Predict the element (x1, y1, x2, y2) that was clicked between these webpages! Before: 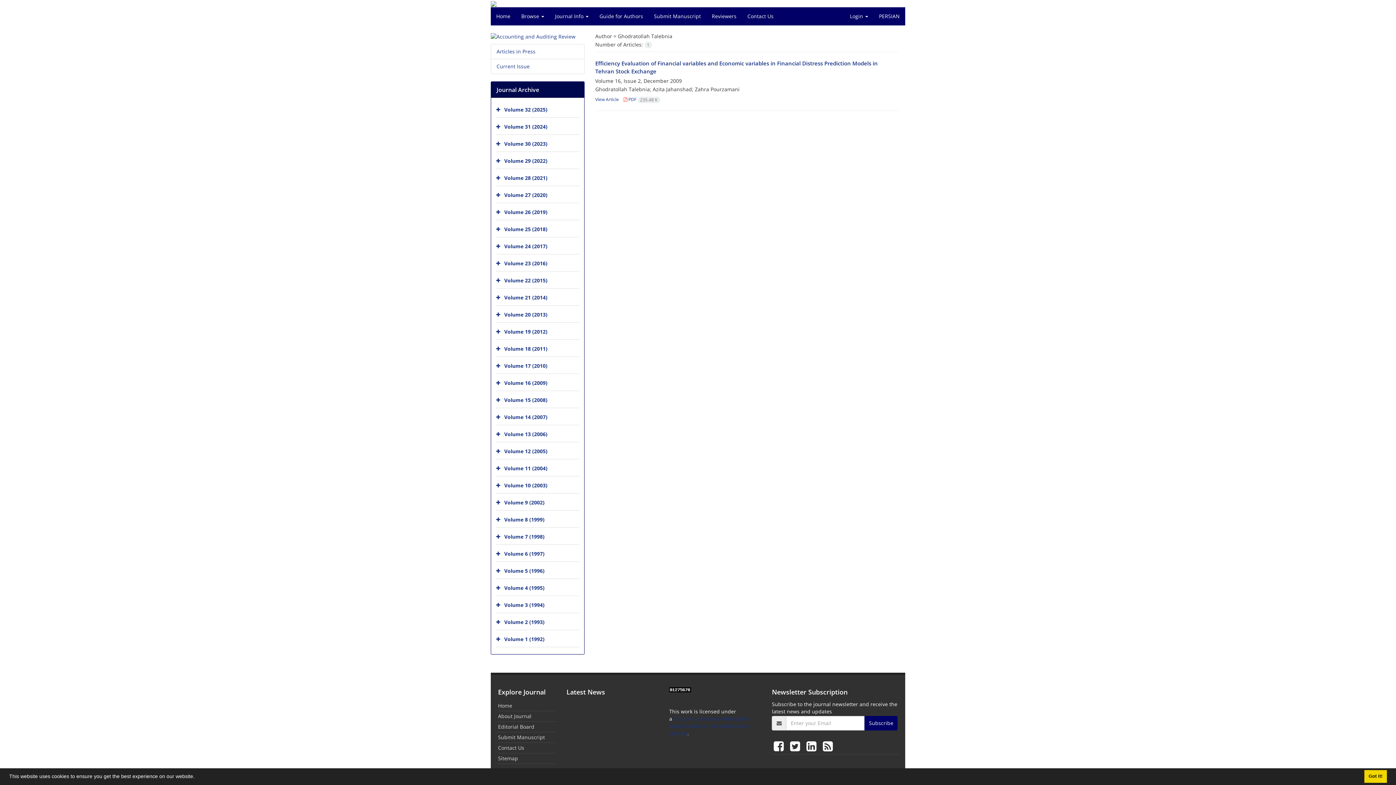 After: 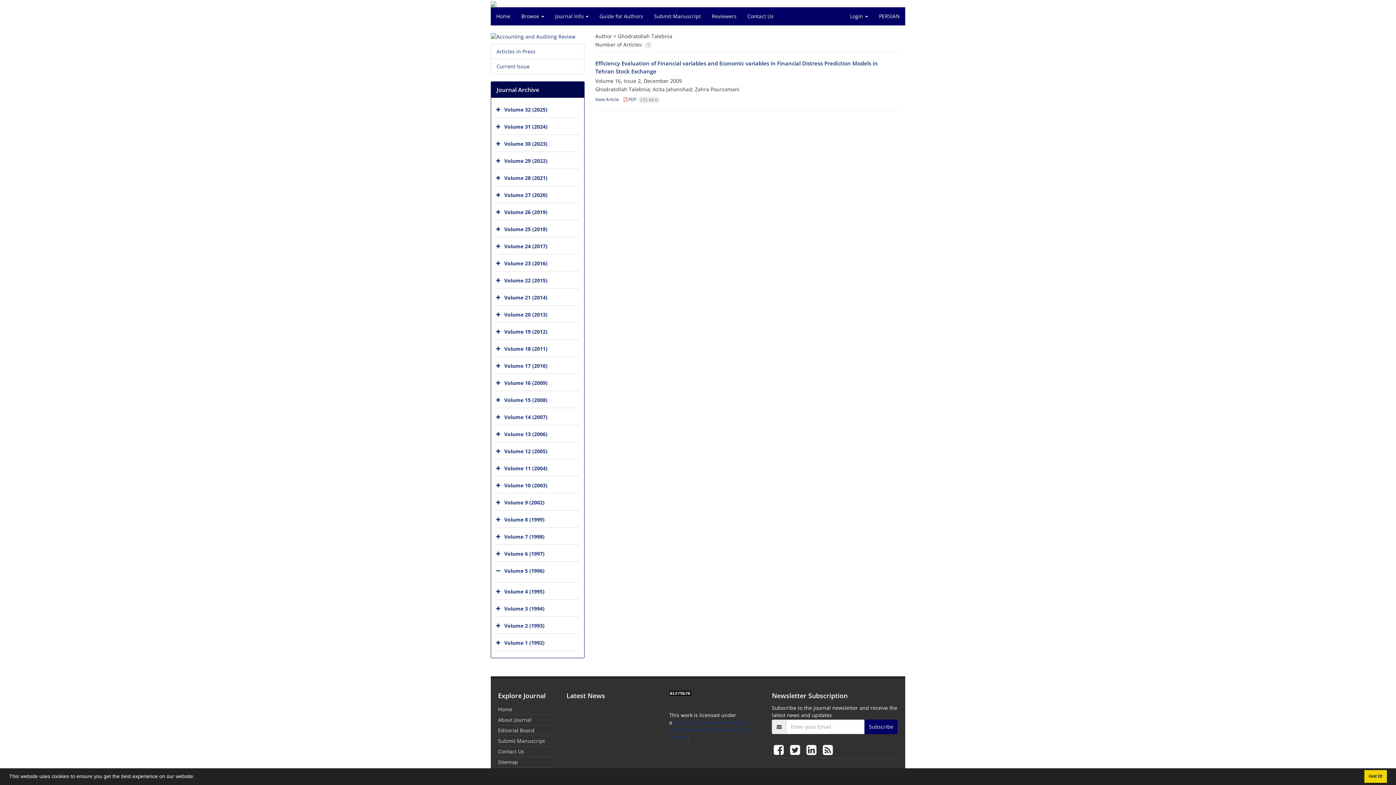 Action: bbox: (496, 564, 502, 579)